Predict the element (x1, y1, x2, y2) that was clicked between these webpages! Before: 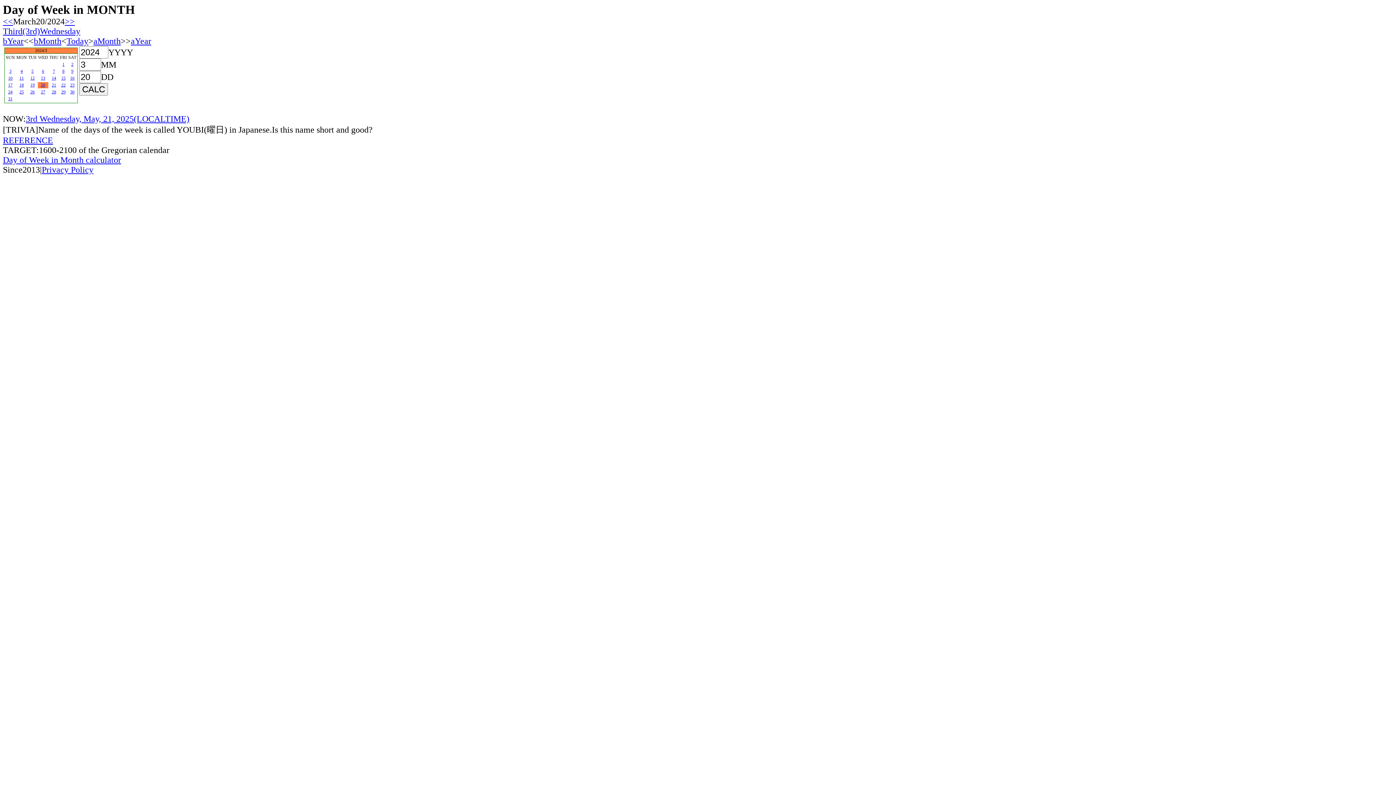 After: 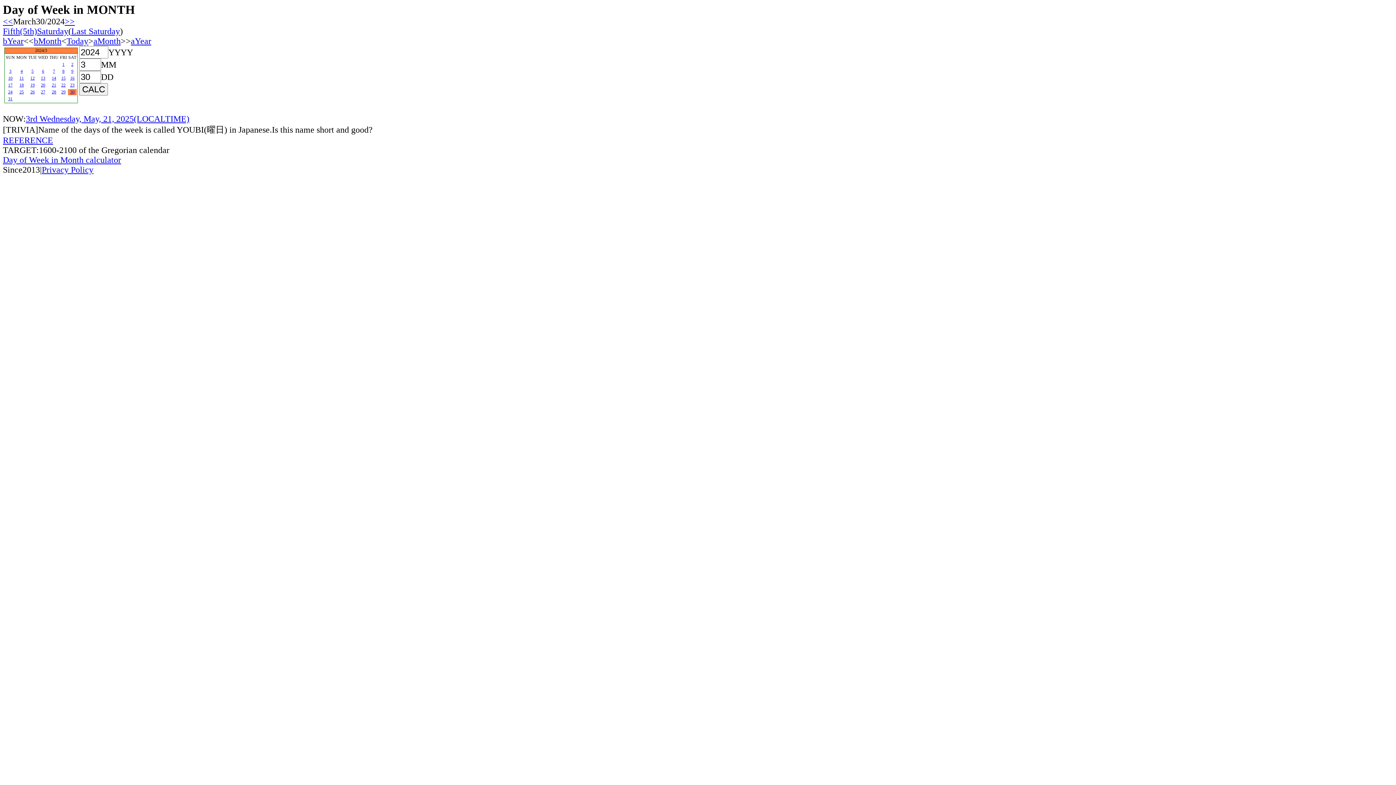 Action: label: 30 bbox: (70, 89, 74, 94)